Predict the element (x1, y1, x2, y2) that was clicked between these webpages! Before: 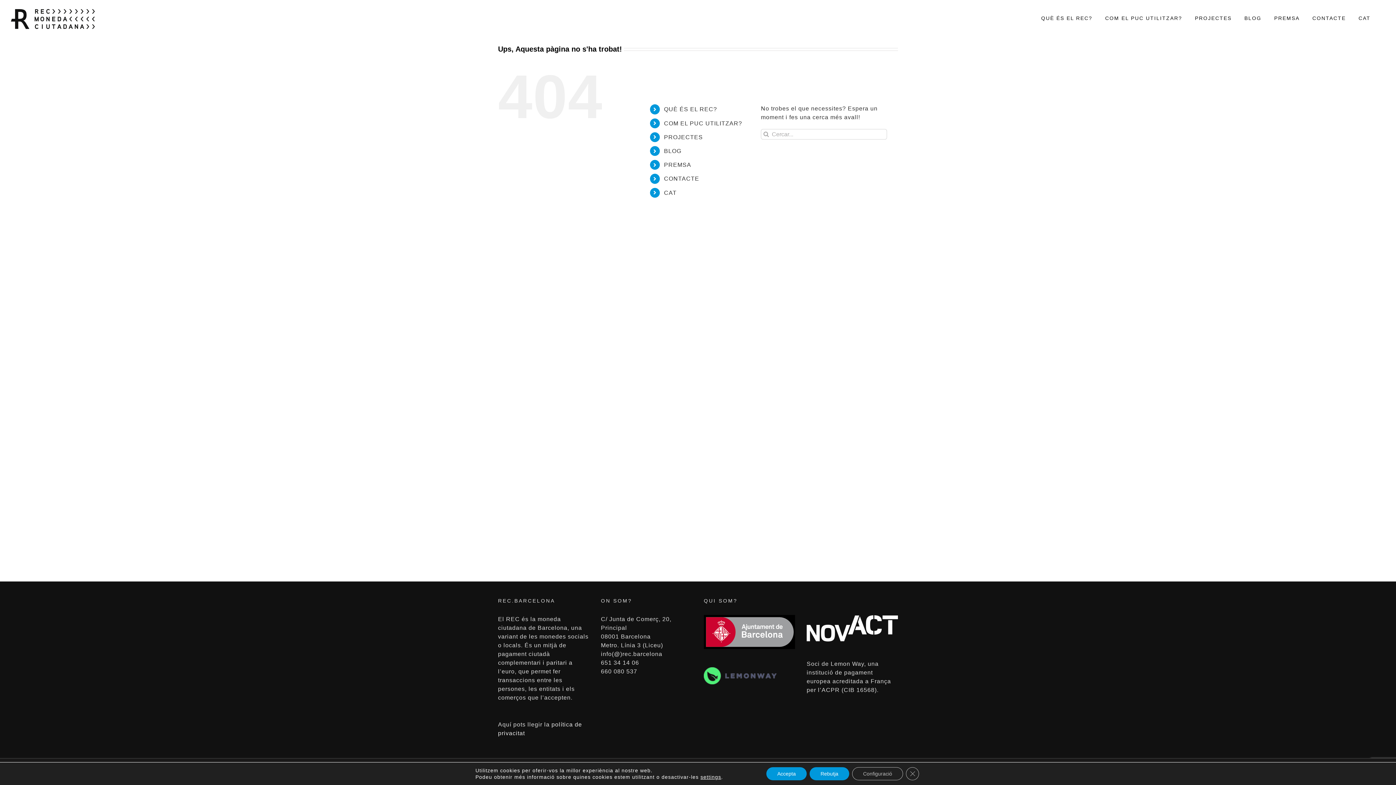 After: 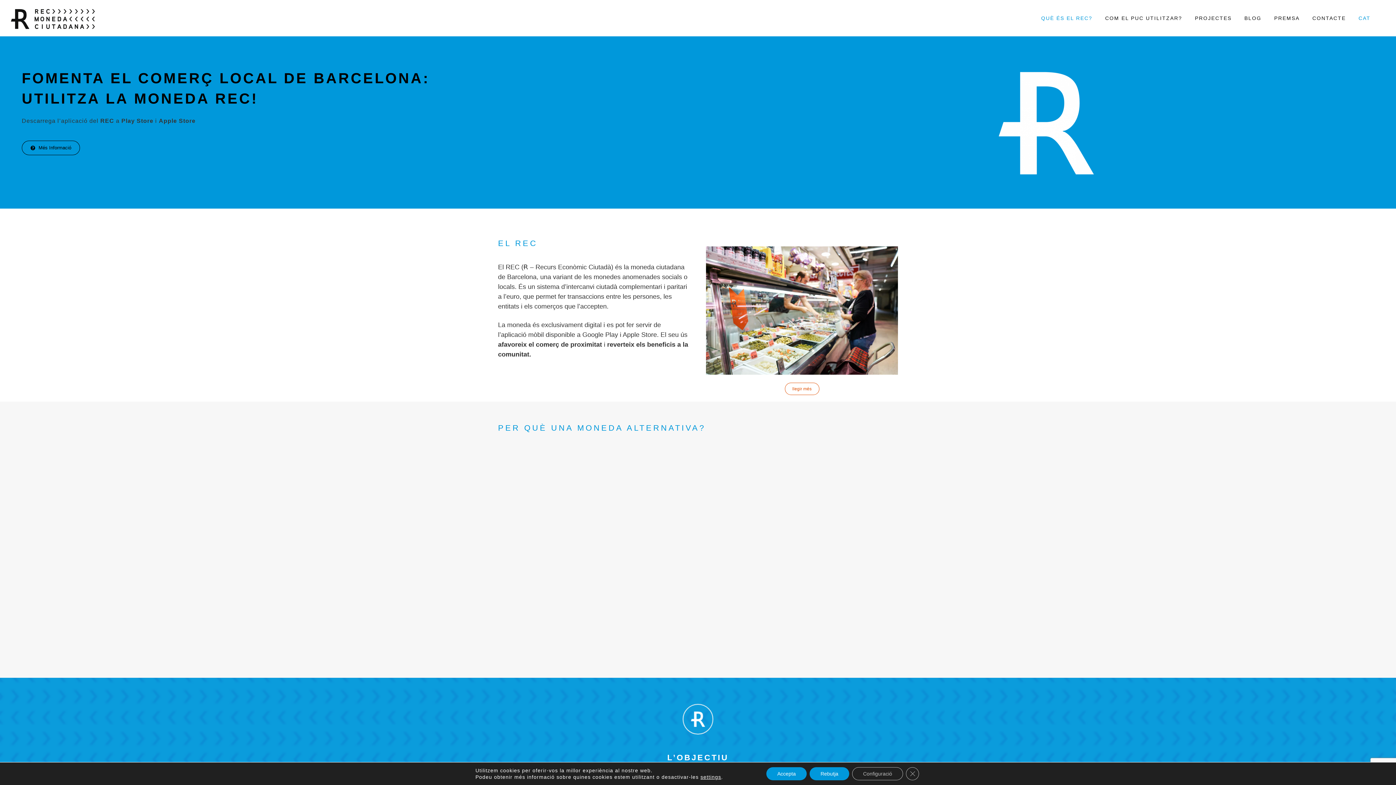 Action: bbox: (10, 9, 94, 29)